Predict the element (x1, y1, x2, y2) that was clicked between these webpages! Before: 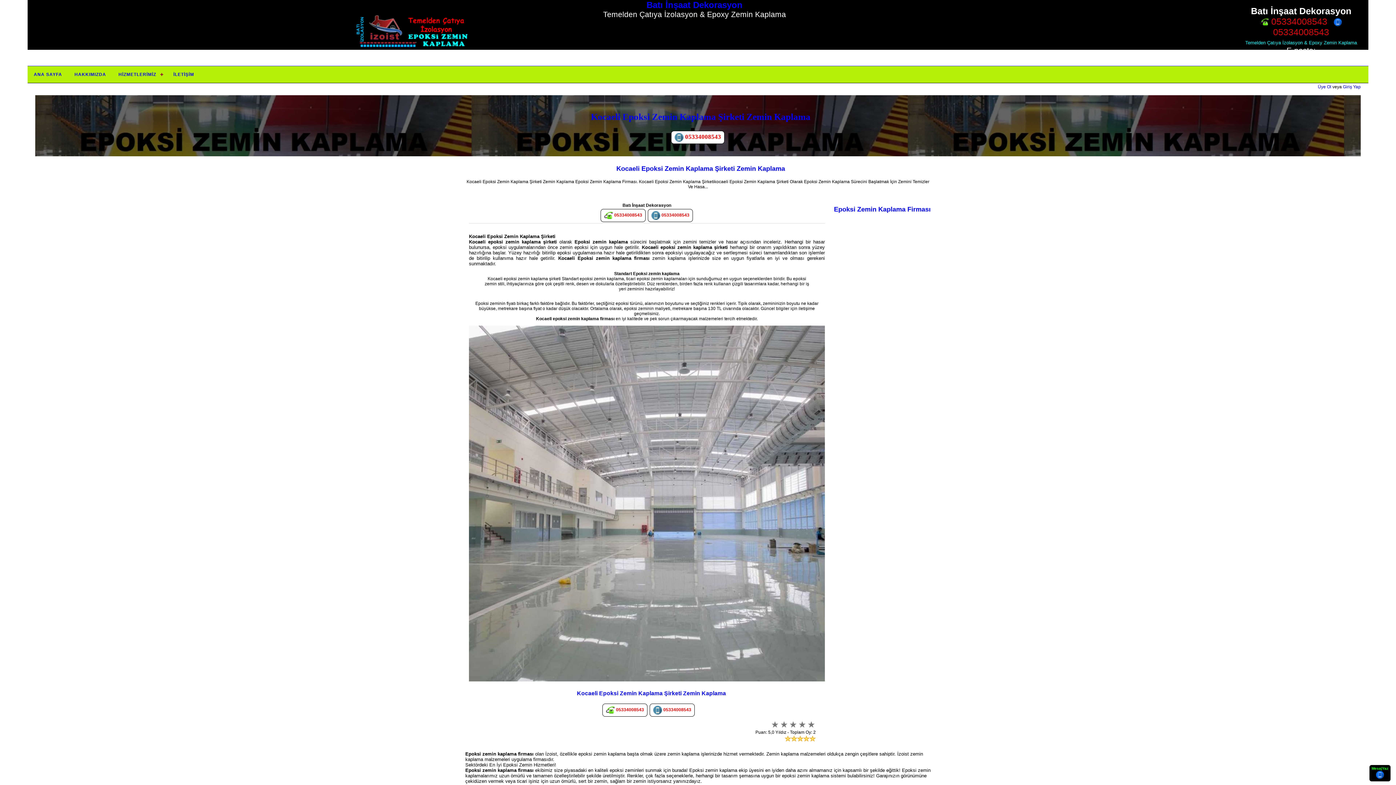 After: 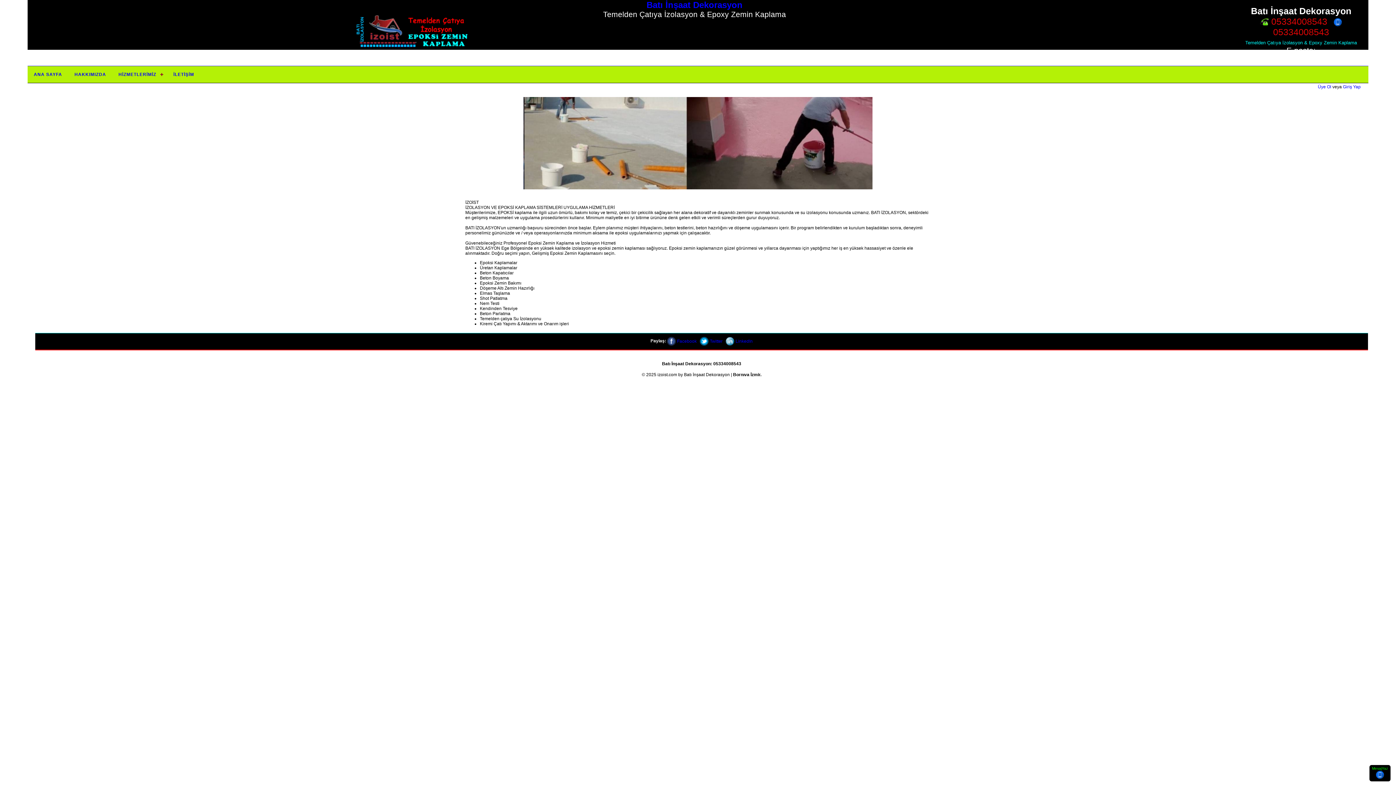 Action: bbox: (68, 66, 112, 82) label: HAKKIMIZDA